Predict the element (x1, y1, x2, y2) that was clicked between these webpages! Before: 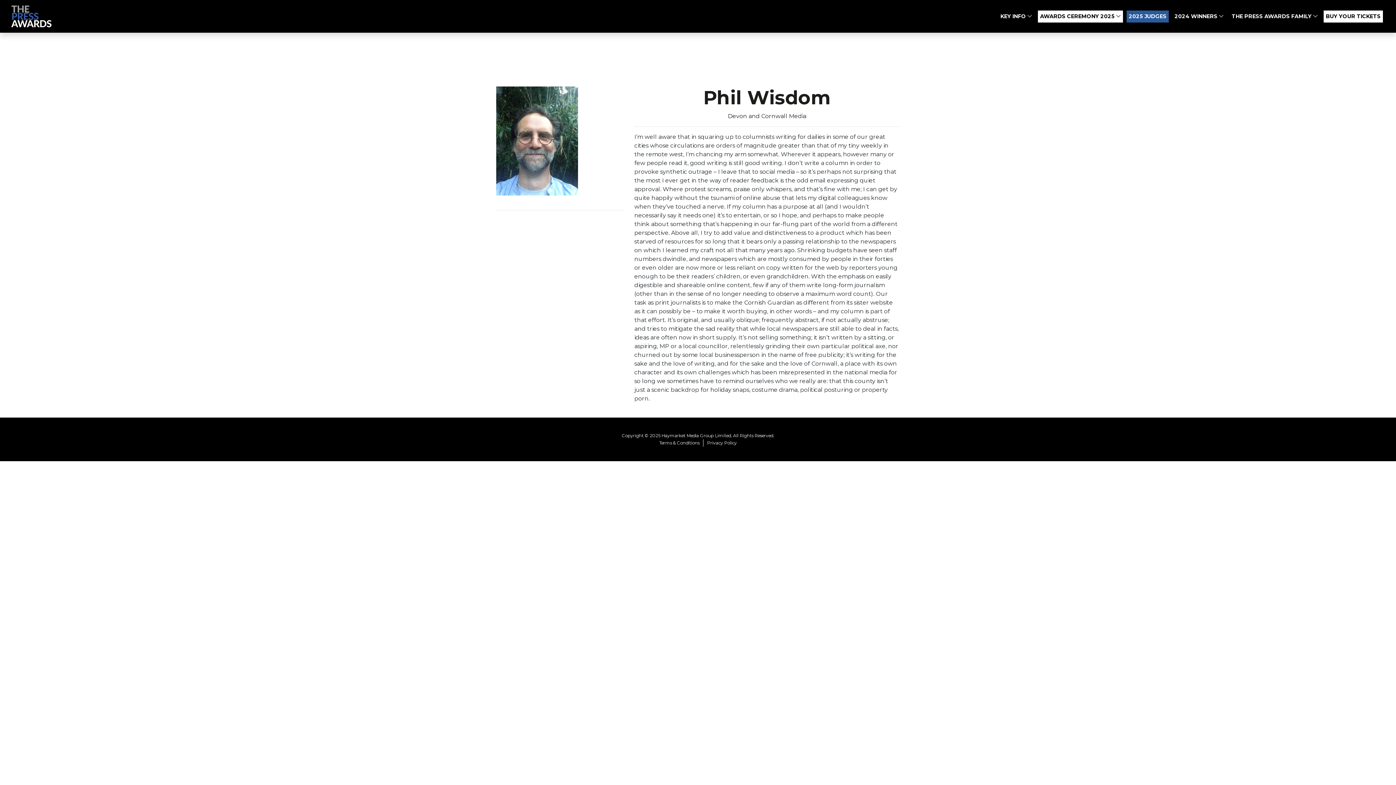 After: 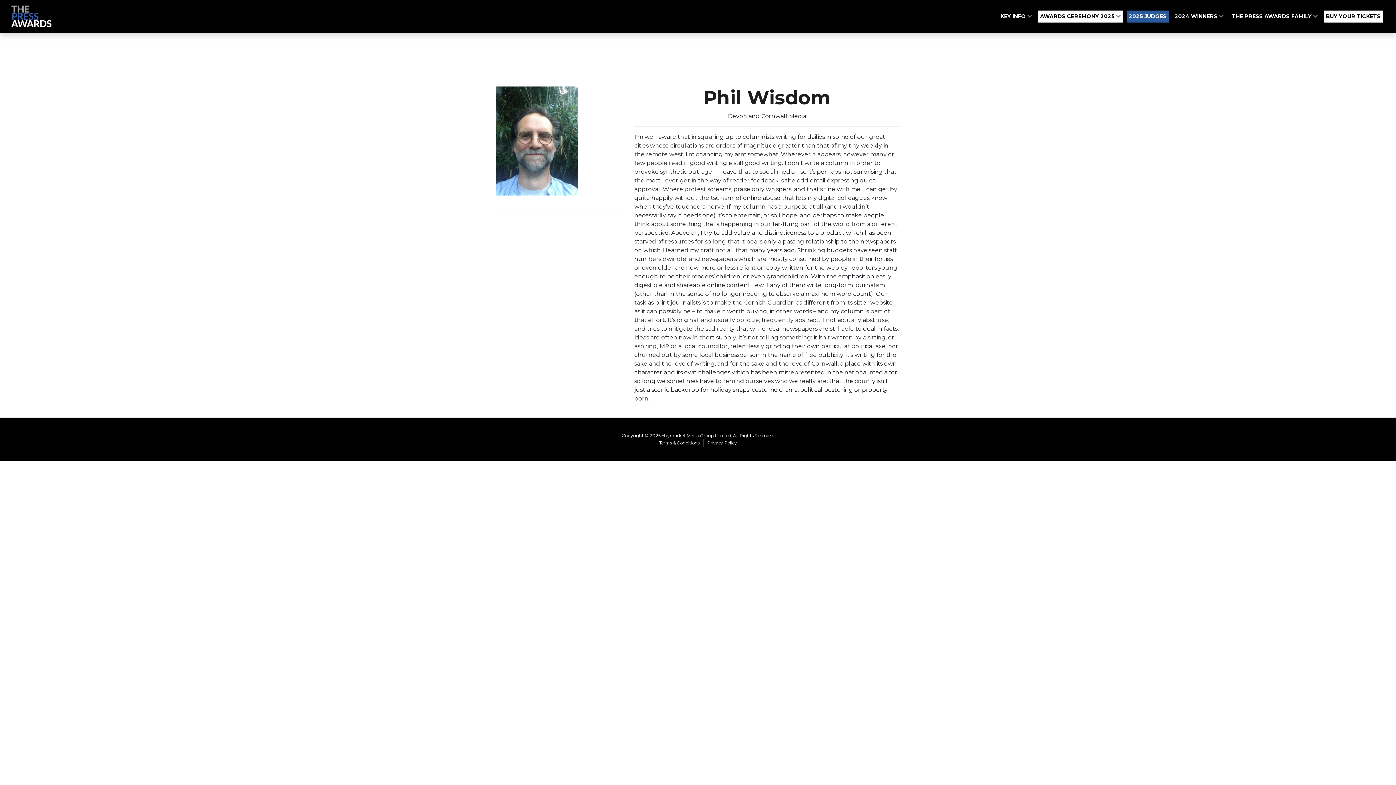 Action: label: Privacy Policy bbox: (703, 439, 740, 446)